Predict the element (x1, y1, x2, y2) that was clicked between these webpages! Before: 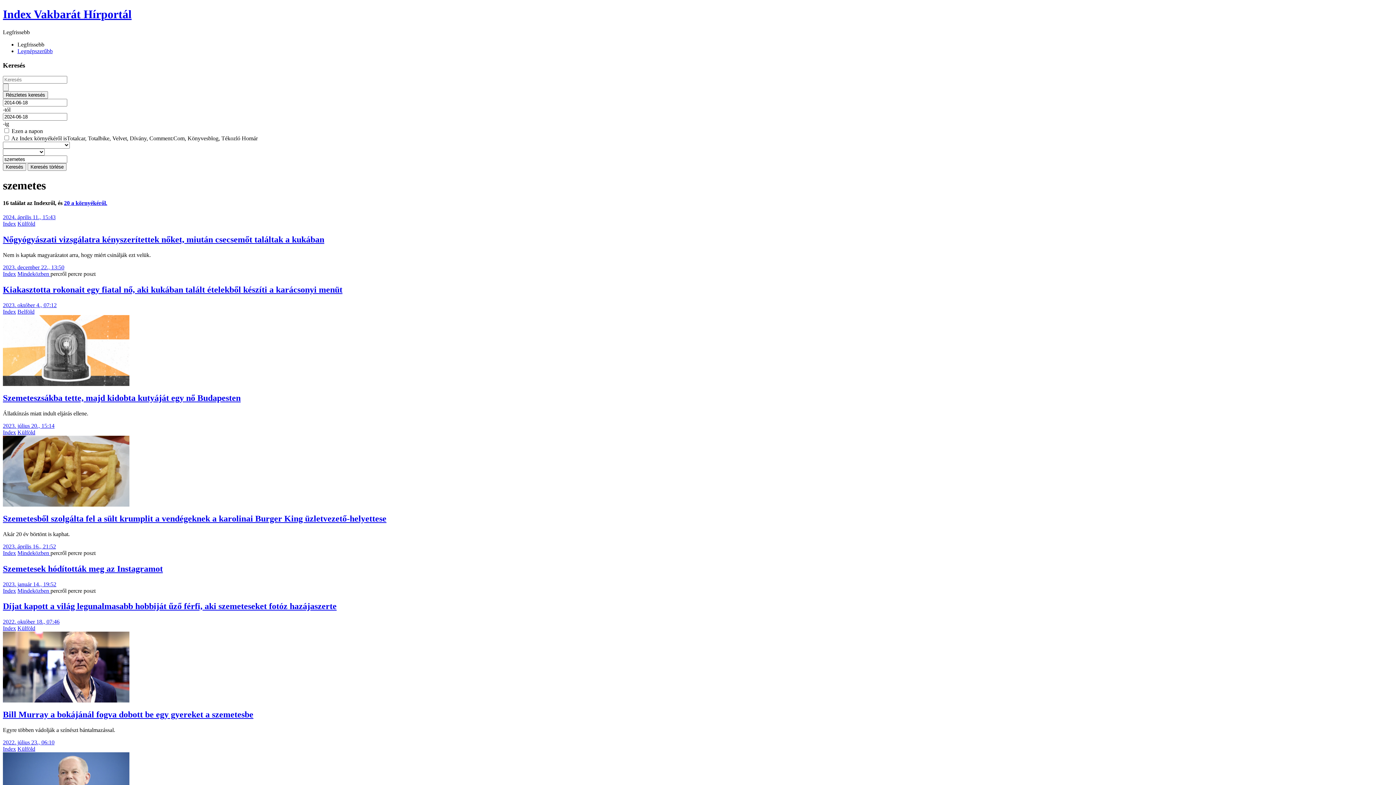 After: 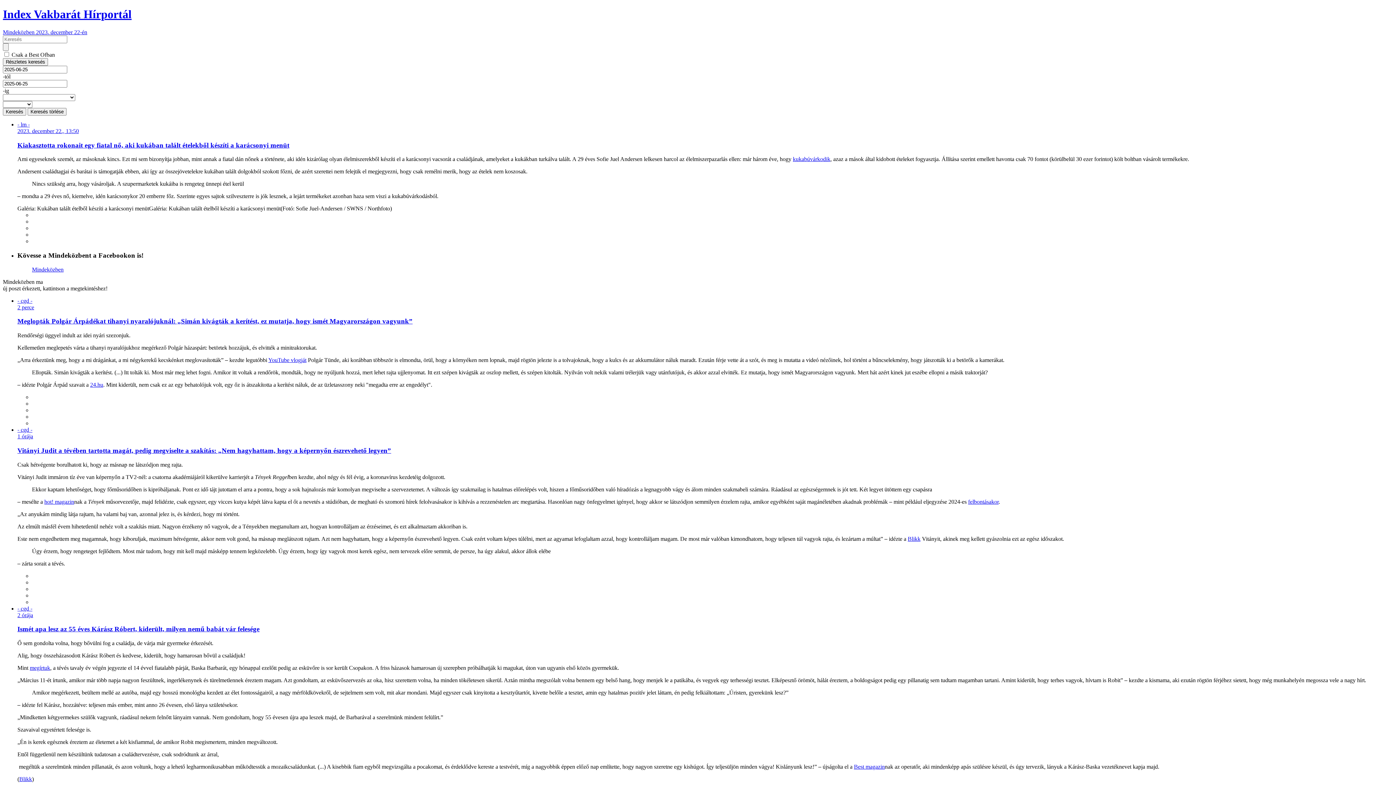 Action: label: Kiakasztotta rokonait egy fiatal nő, aki kukában talált ételekből készíti a karácsonyi menüt bbox: (2, 285, 342, 294)